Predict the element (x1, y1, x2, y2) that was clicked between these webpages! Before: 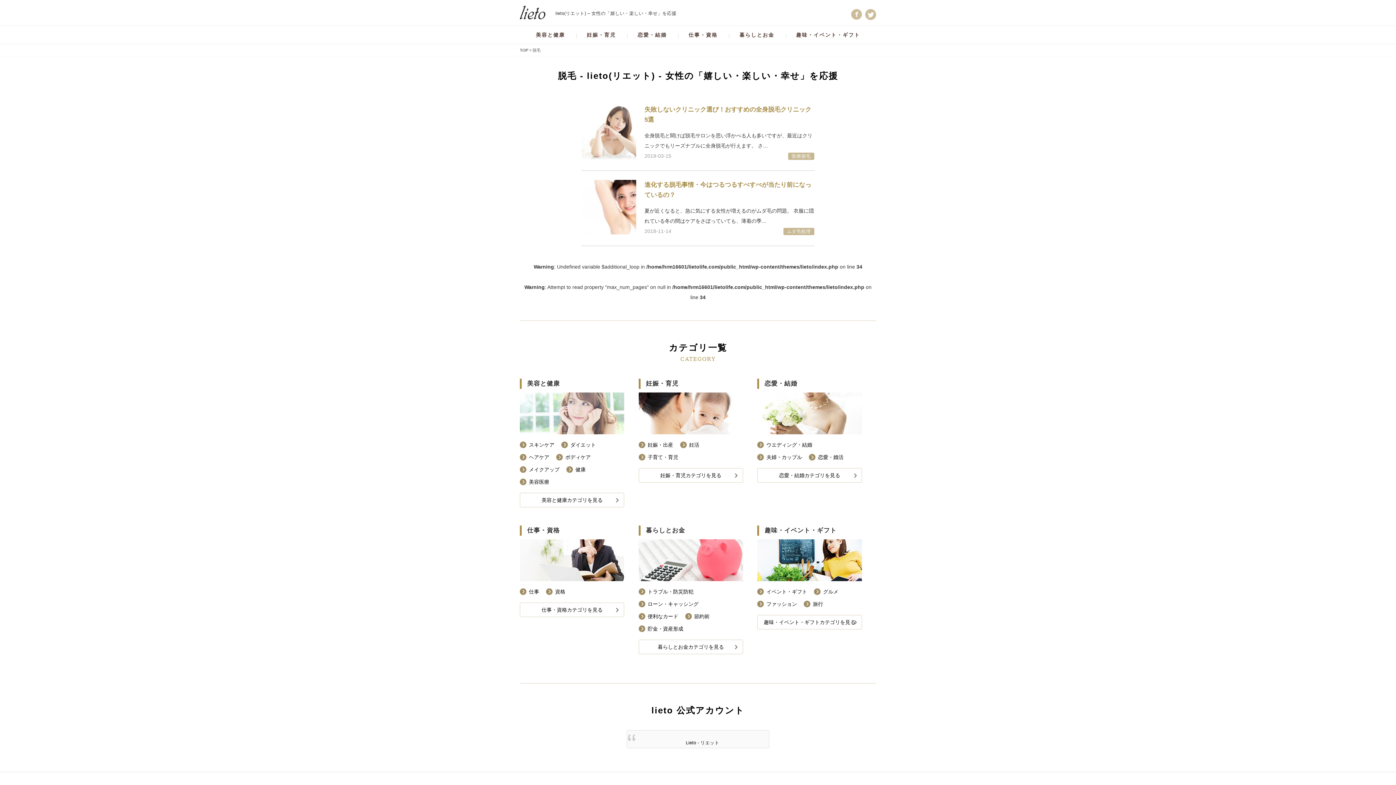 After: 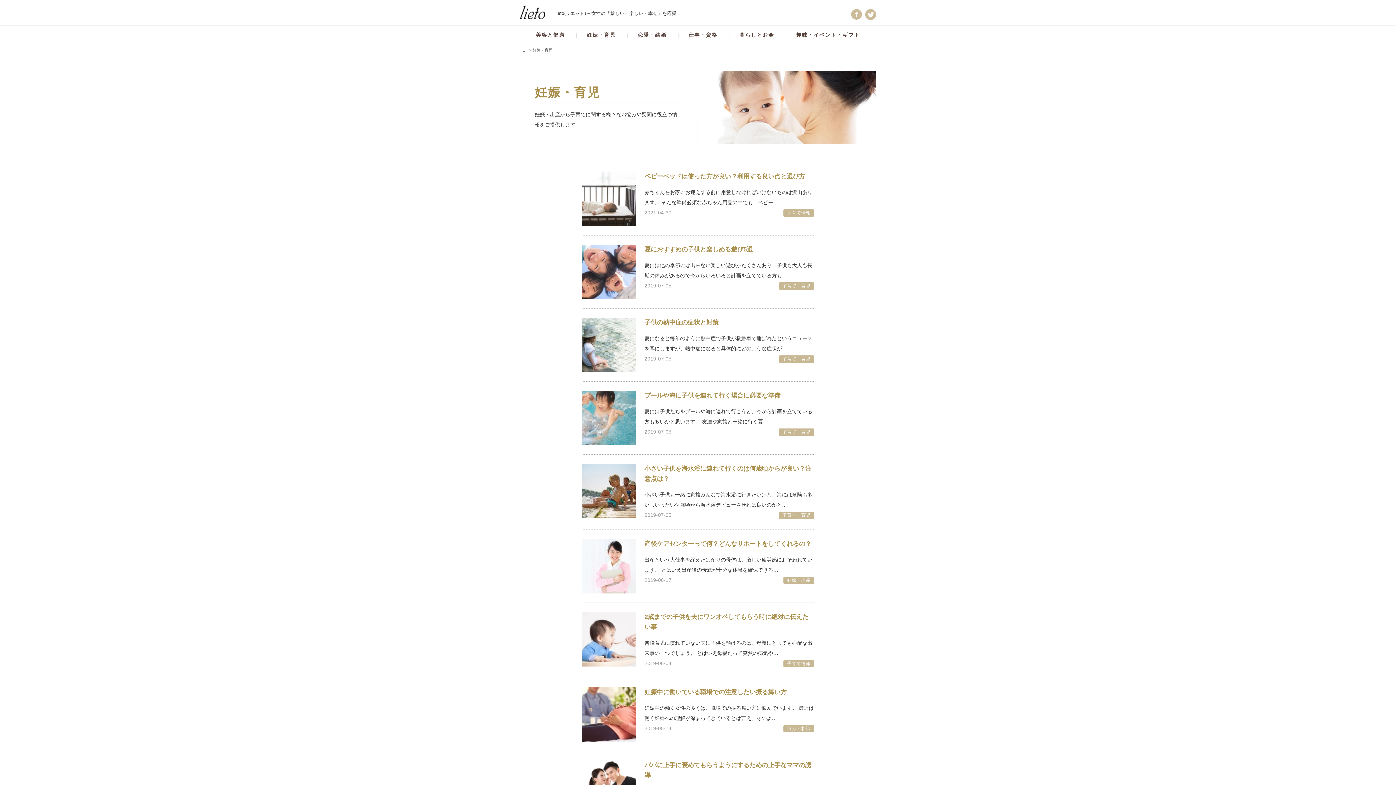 Action: bbox: (638, 468, 743, 482) label: 妊娠・育児カテゴリを見る